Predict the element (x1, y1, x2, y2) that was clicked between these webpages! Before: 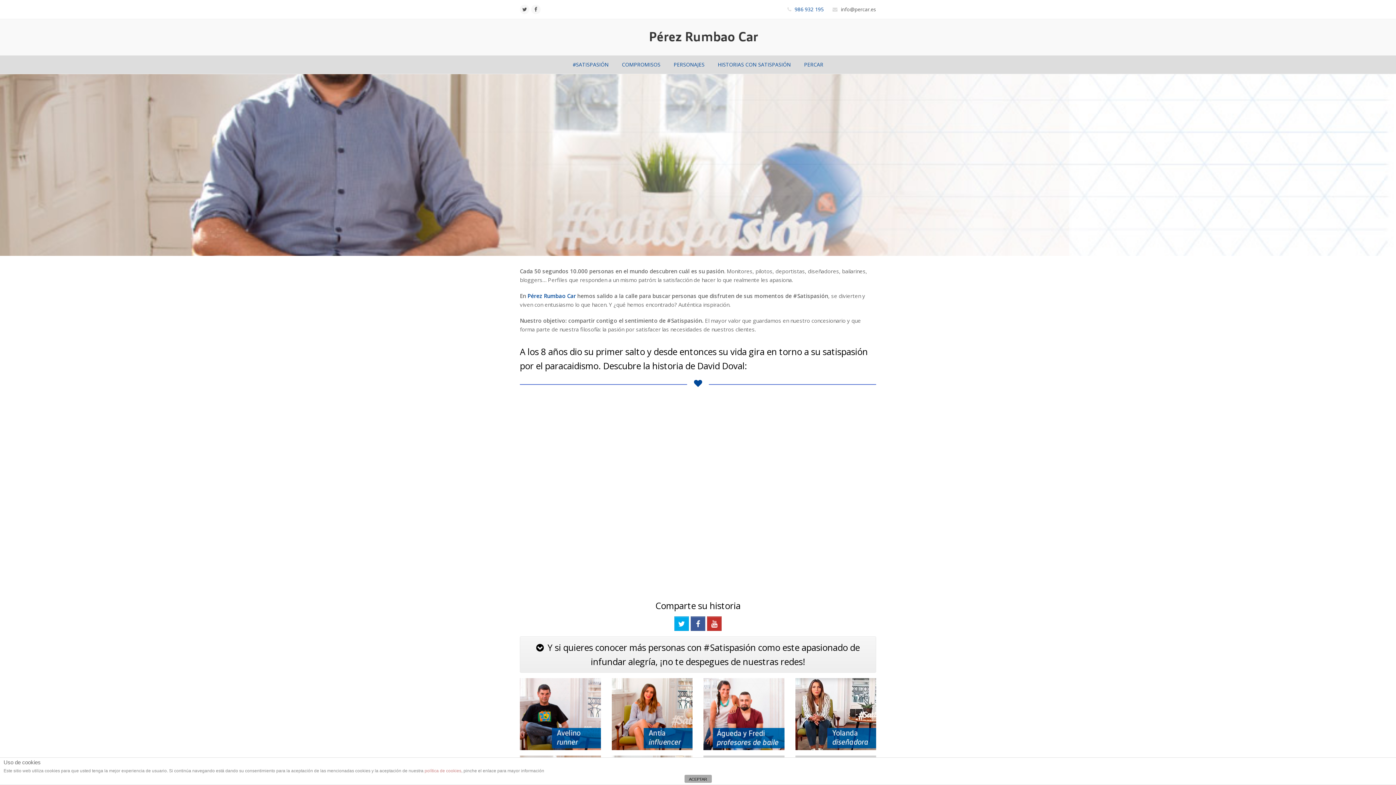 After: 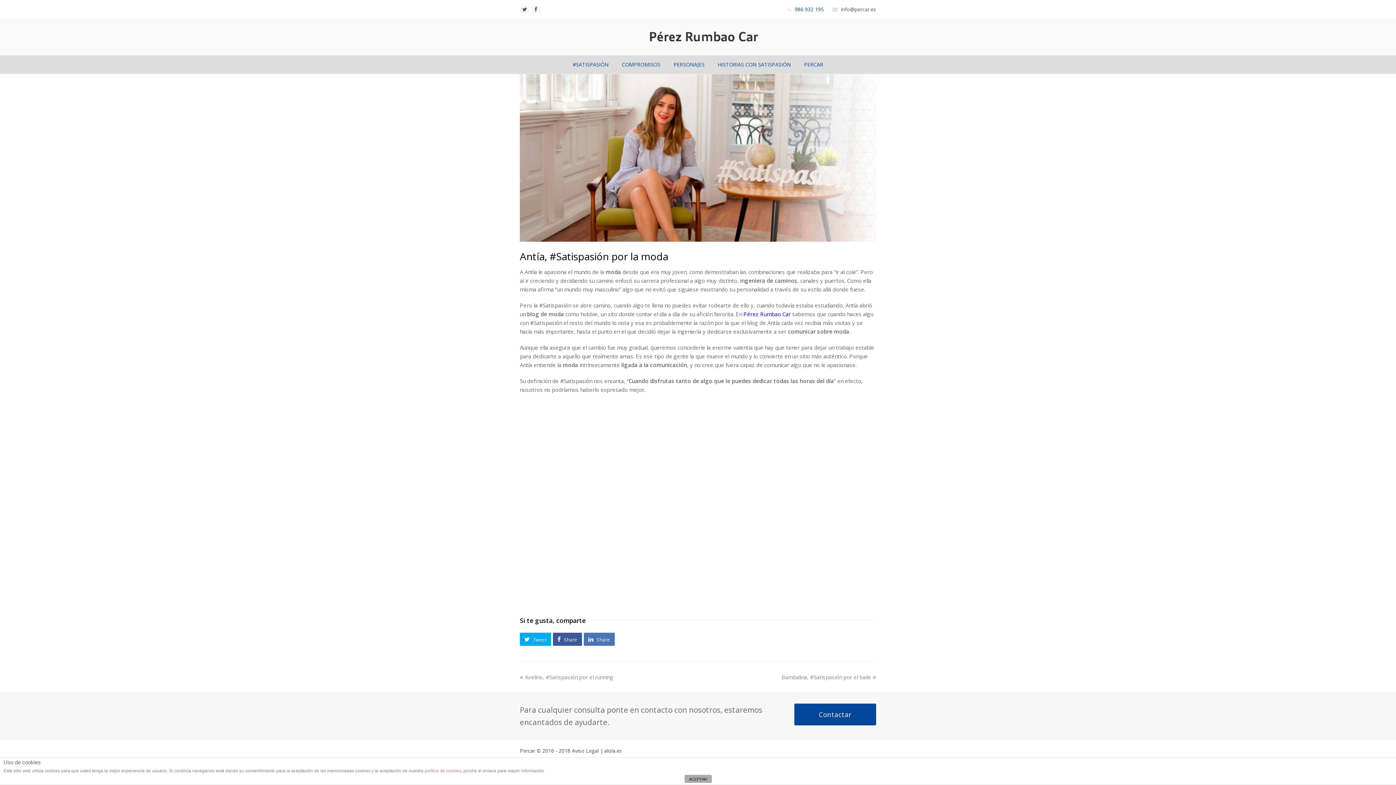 Action: bbox: (611, 678, 692, 750)